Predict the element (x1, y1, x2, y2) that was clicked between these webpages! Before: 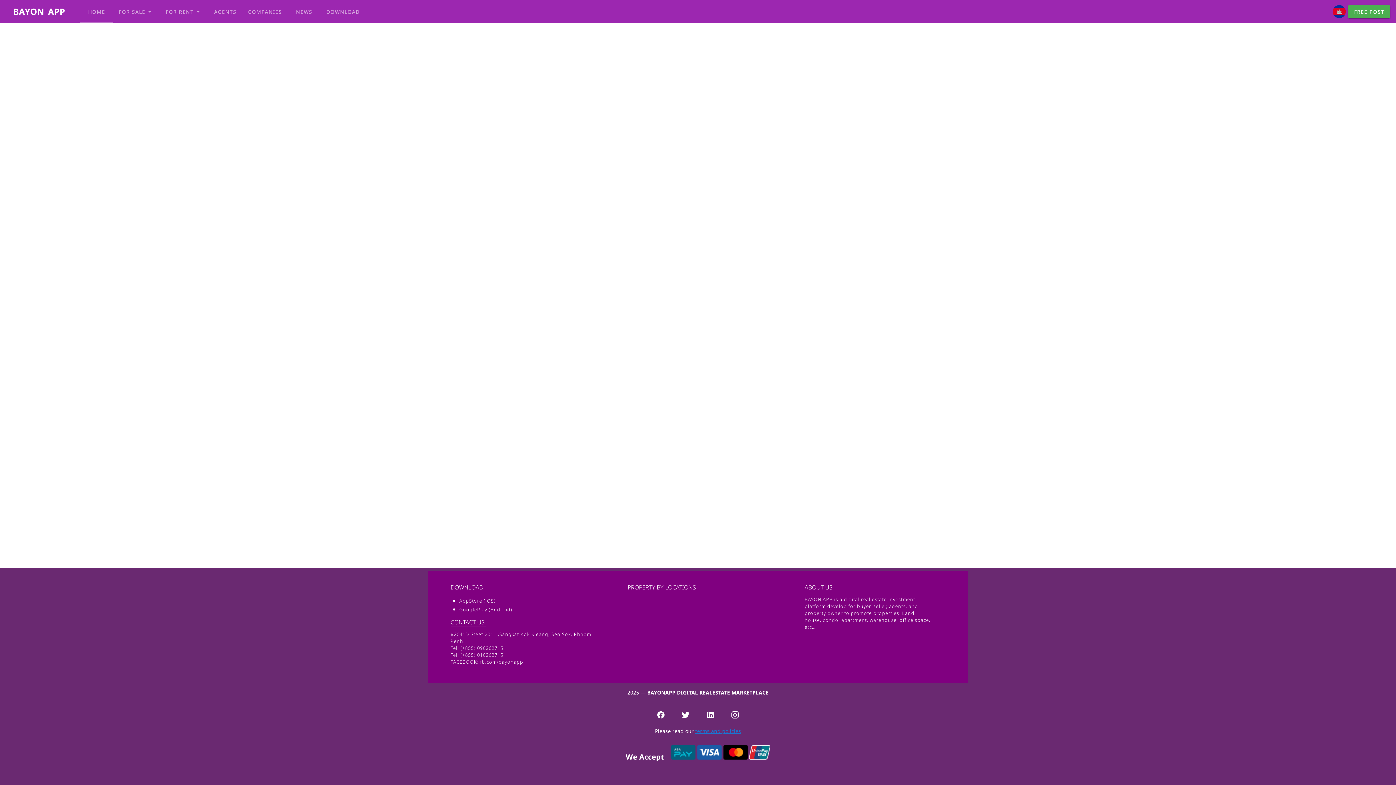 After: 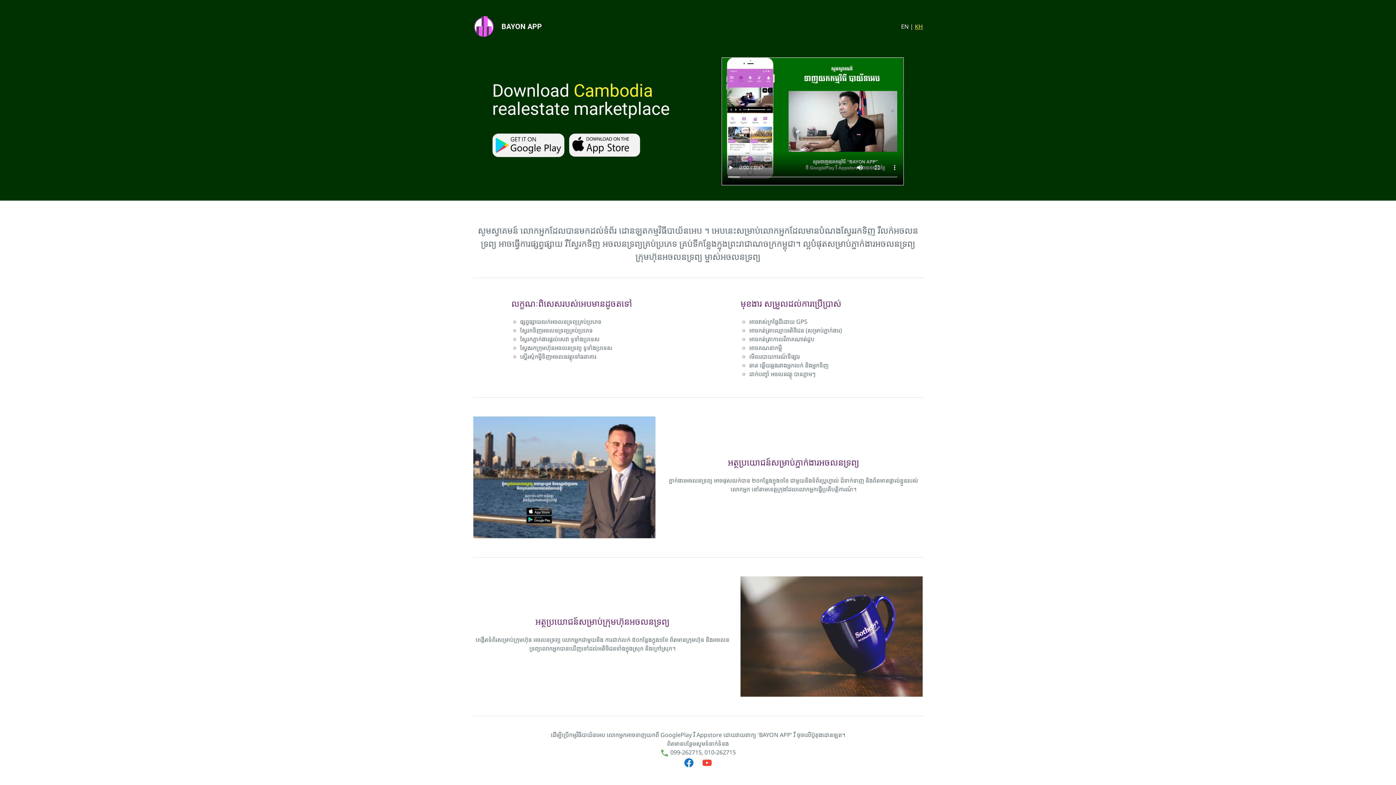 Action: bbox: (313, 0, 358, 23) label: DOWNLOAD